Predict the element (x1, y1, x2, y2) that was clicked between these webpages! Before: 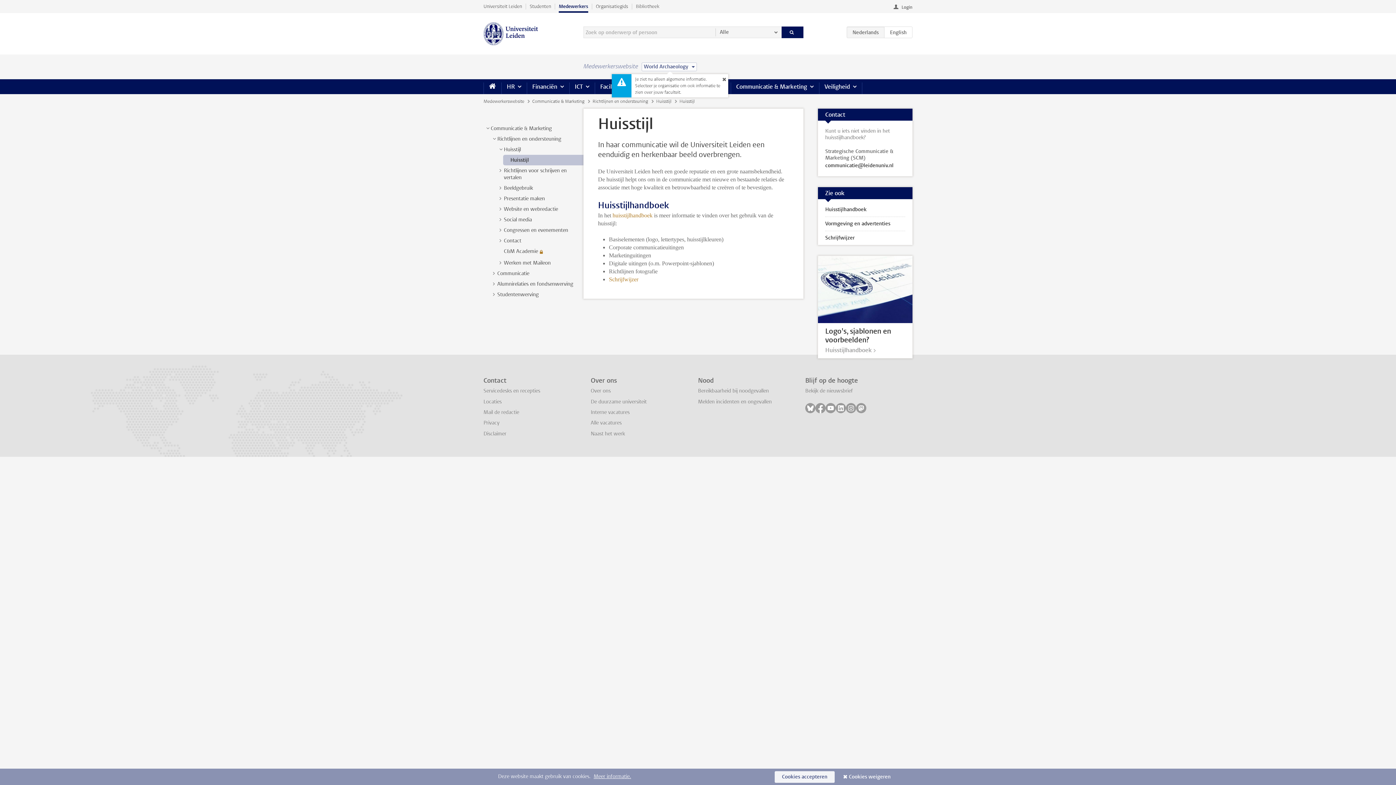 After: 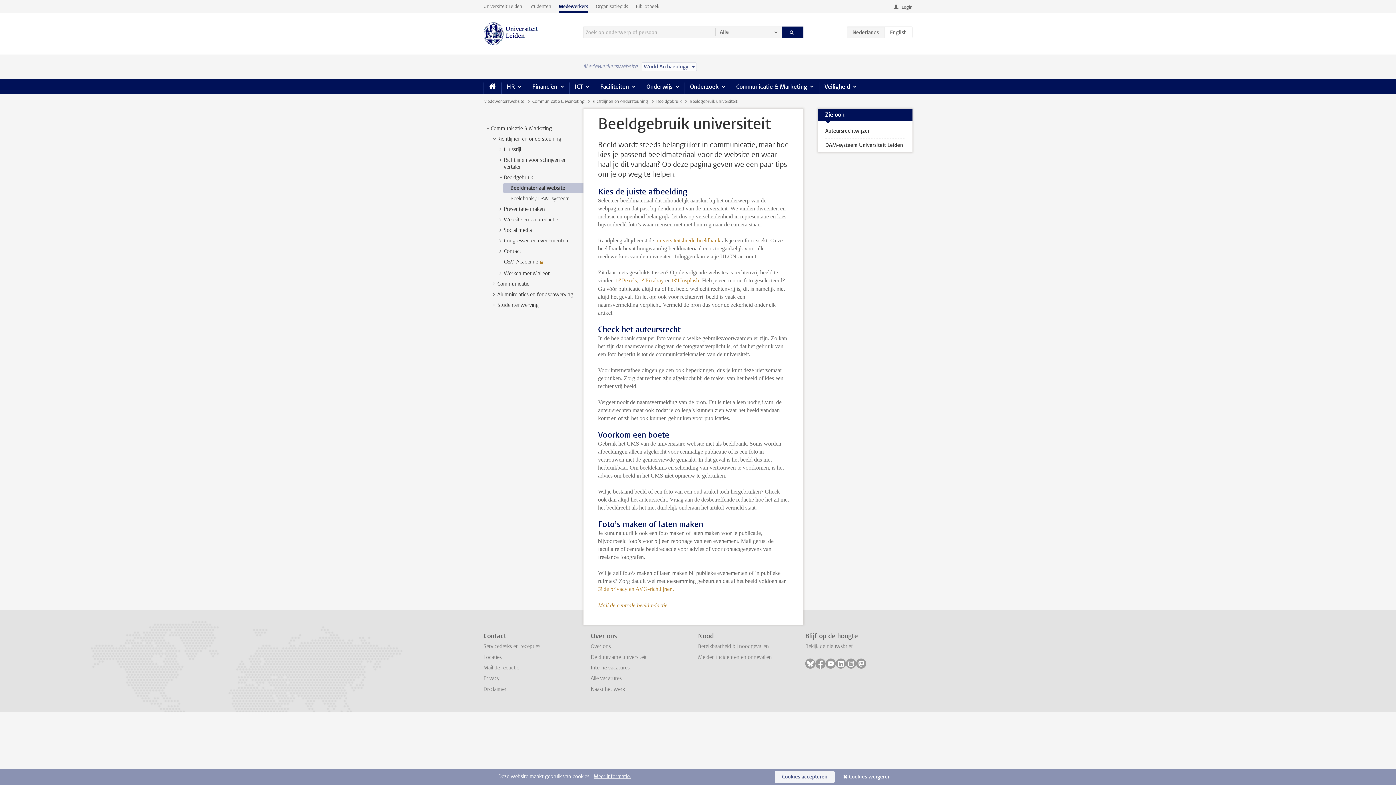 Action: label: Beeldgebruik bbox: (504, 184, 533, 191)